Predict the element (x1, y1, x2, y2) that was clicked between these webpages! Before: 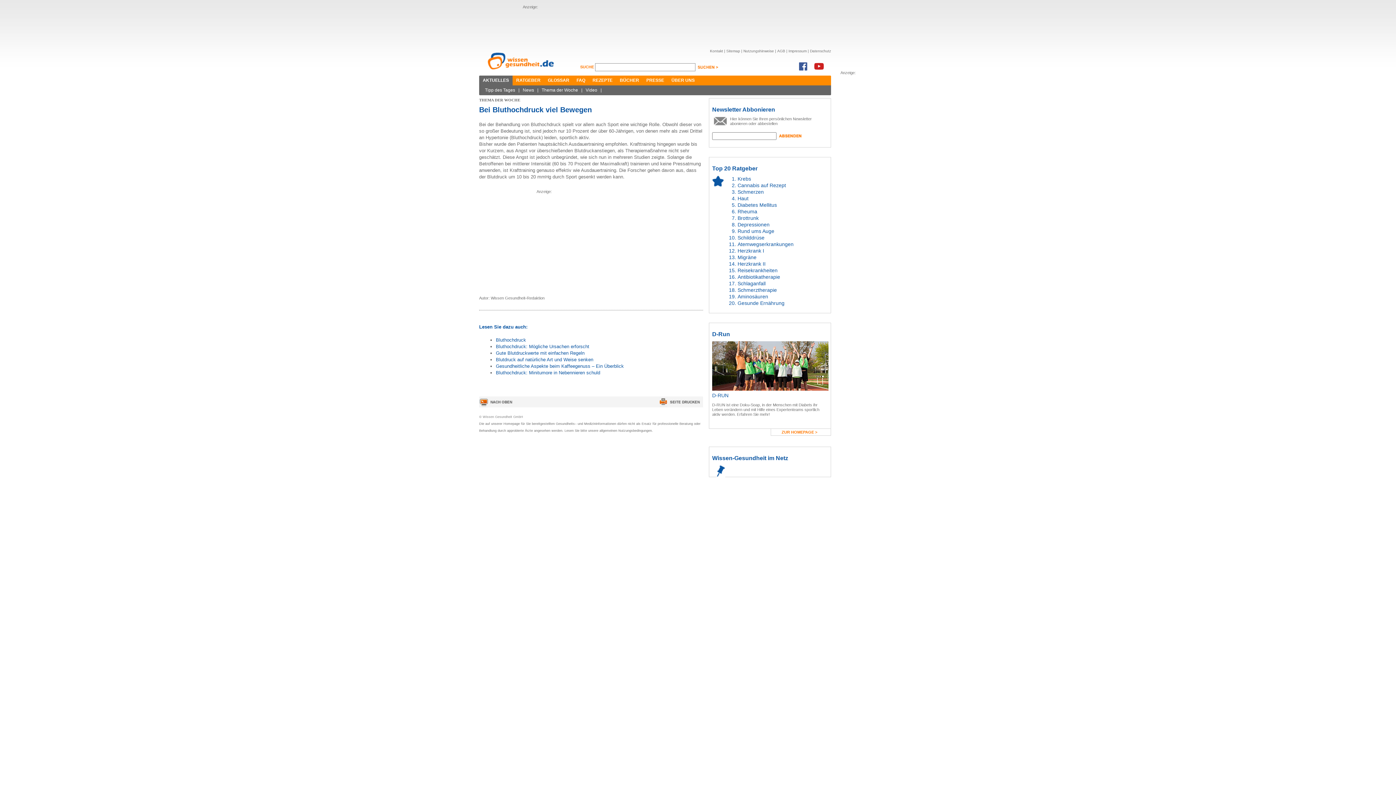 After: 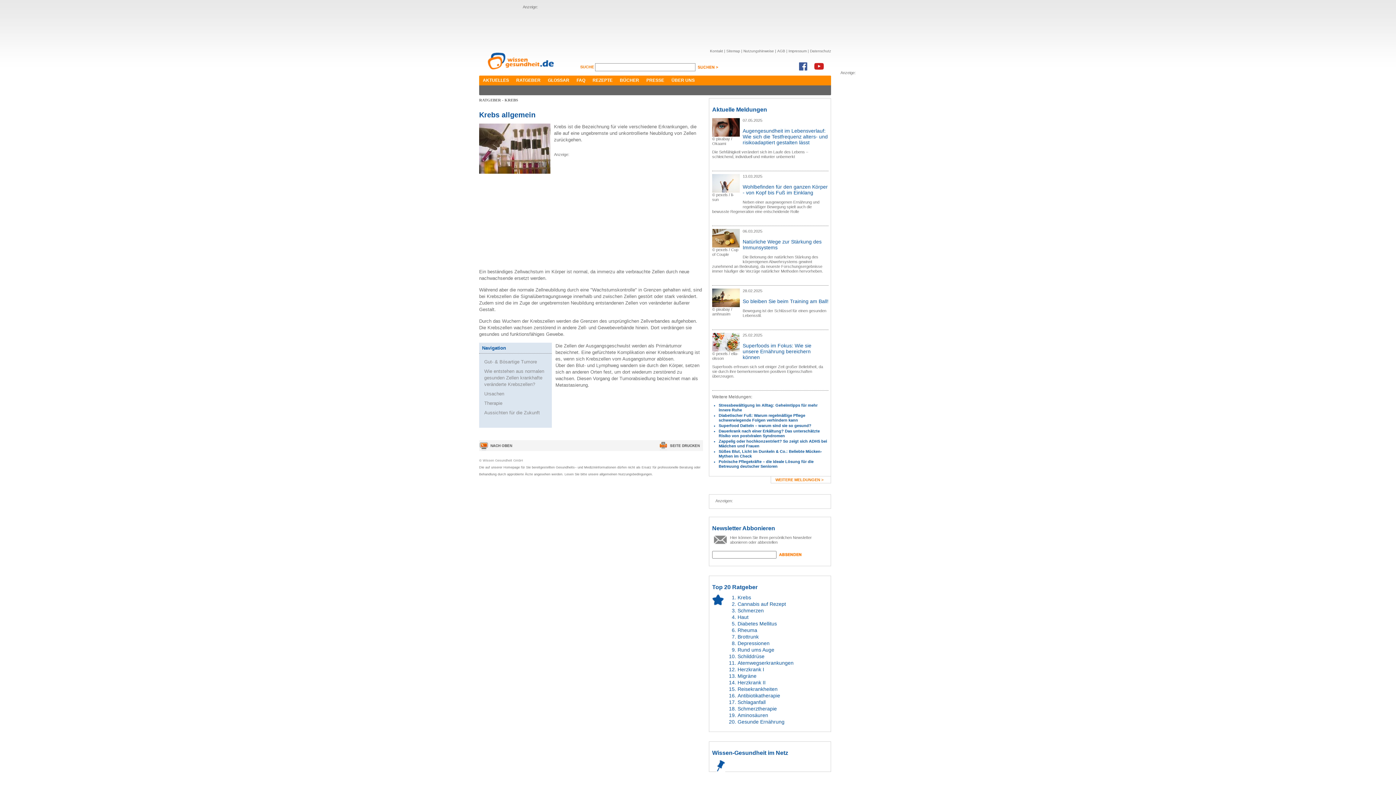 Action: bbox: (737, 176, 751, 181) label: Krebs